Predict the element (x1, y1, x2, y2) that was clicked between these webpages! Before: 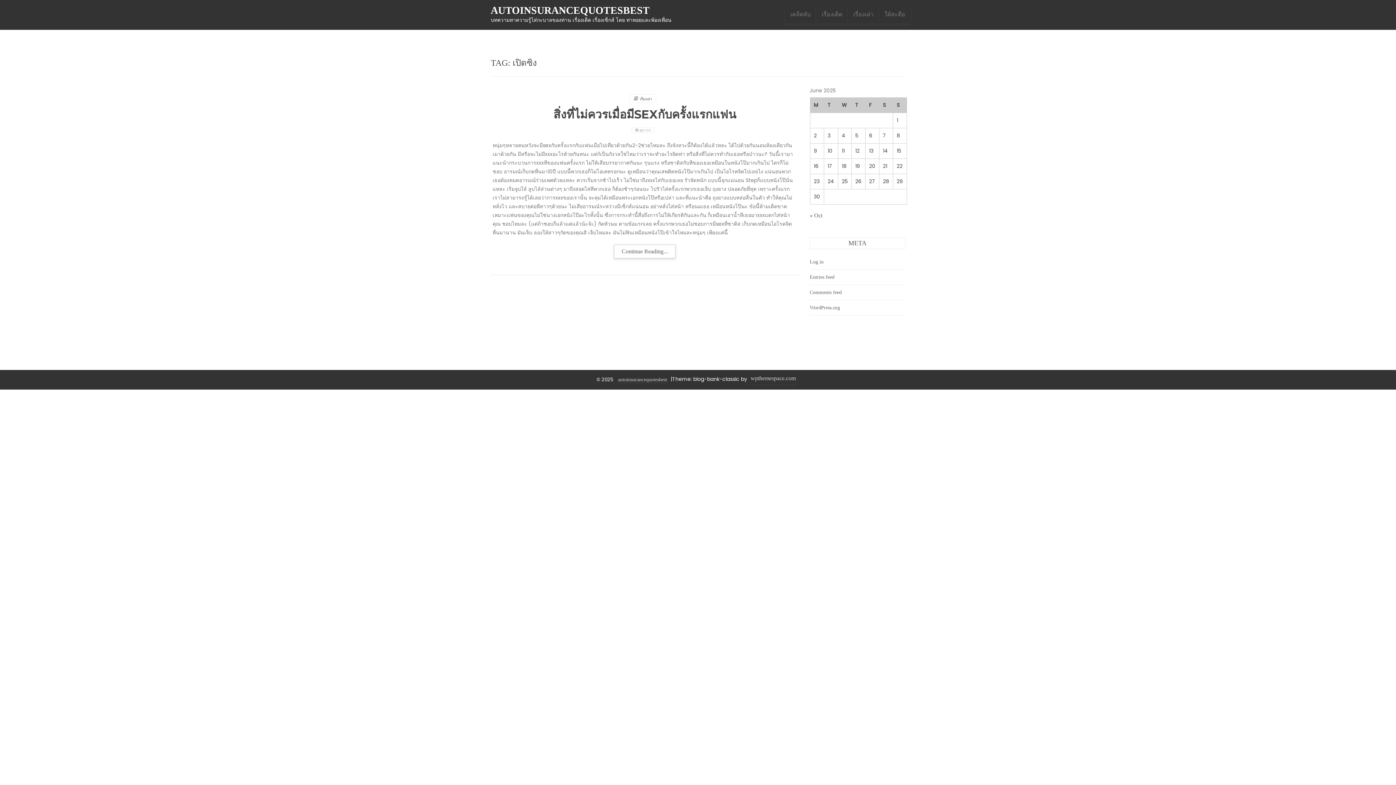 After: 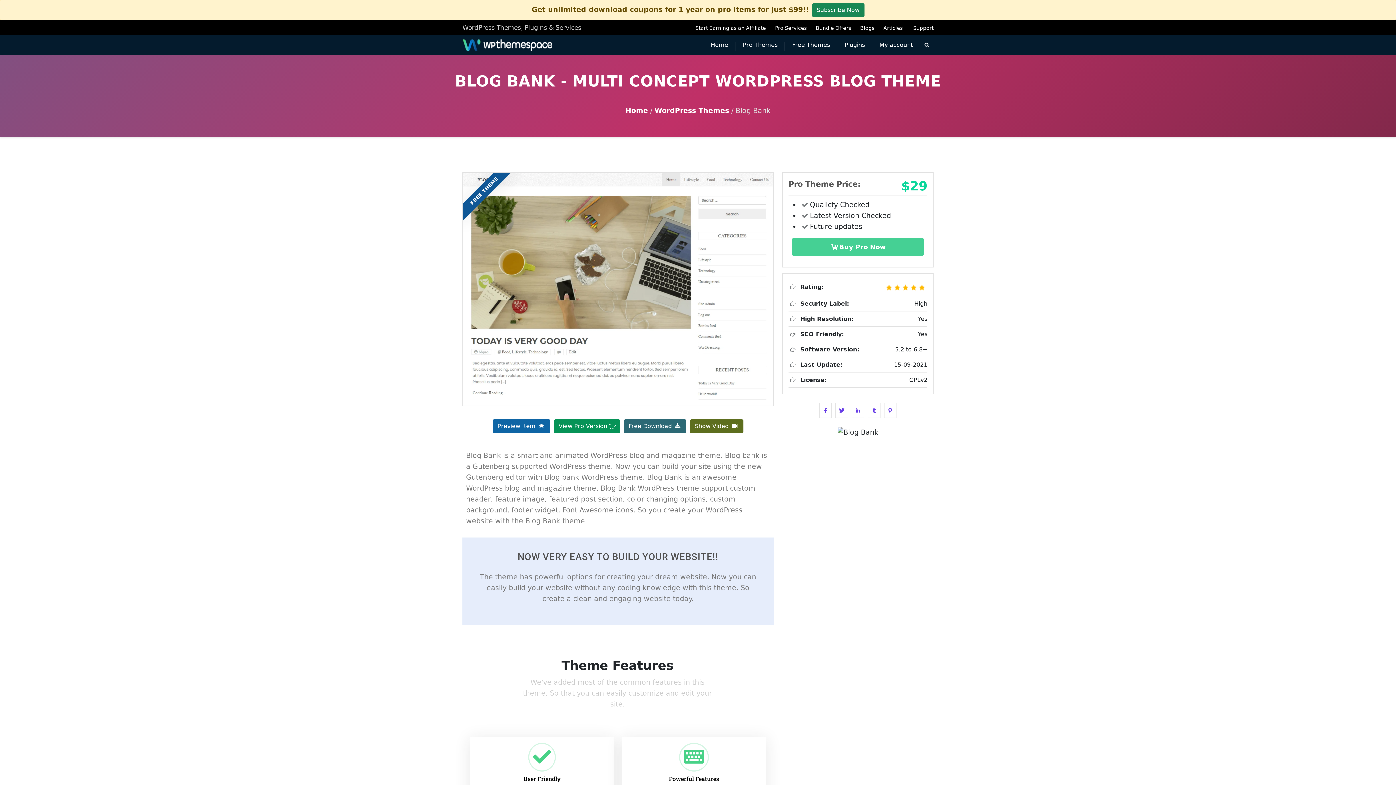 Action: label: wpthemespace.com bbox: (750, 375, 796, 384)